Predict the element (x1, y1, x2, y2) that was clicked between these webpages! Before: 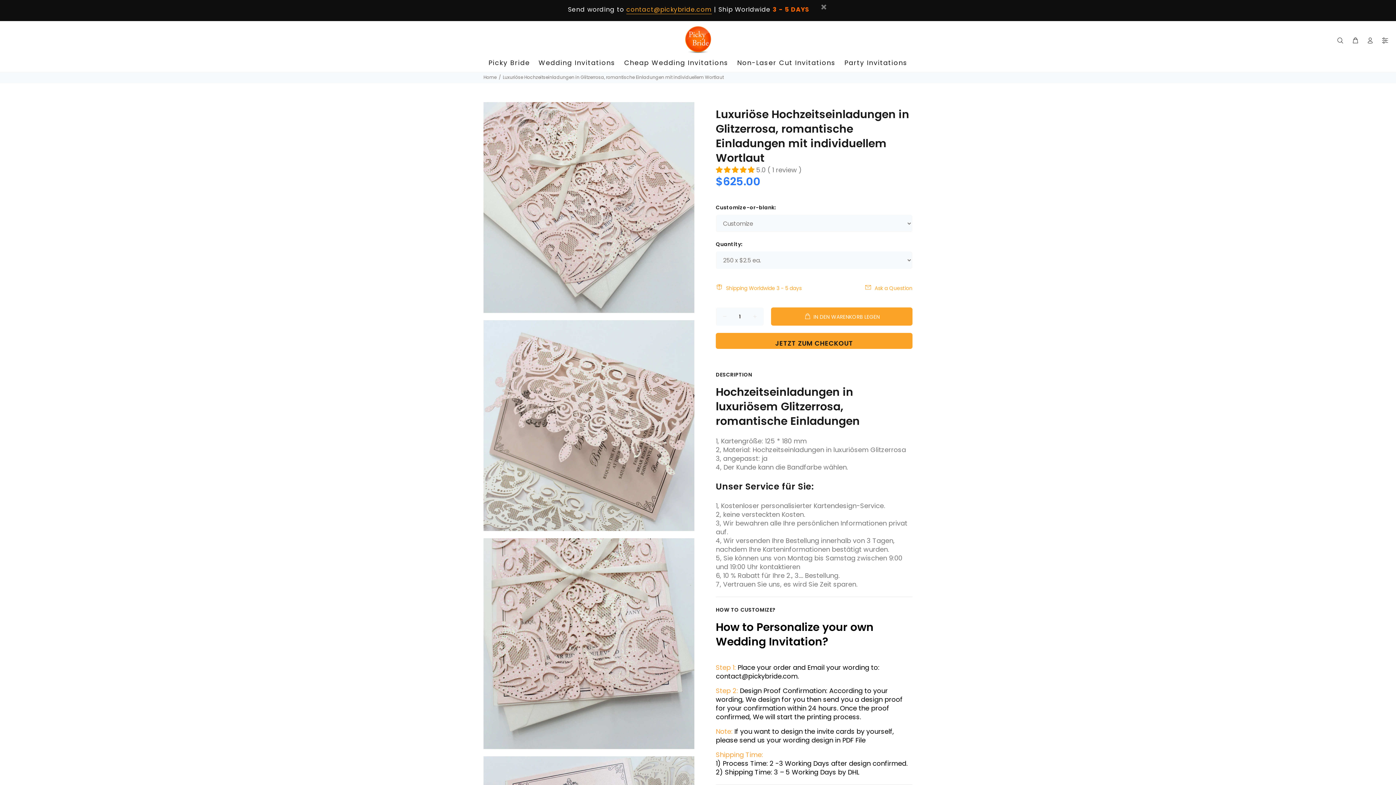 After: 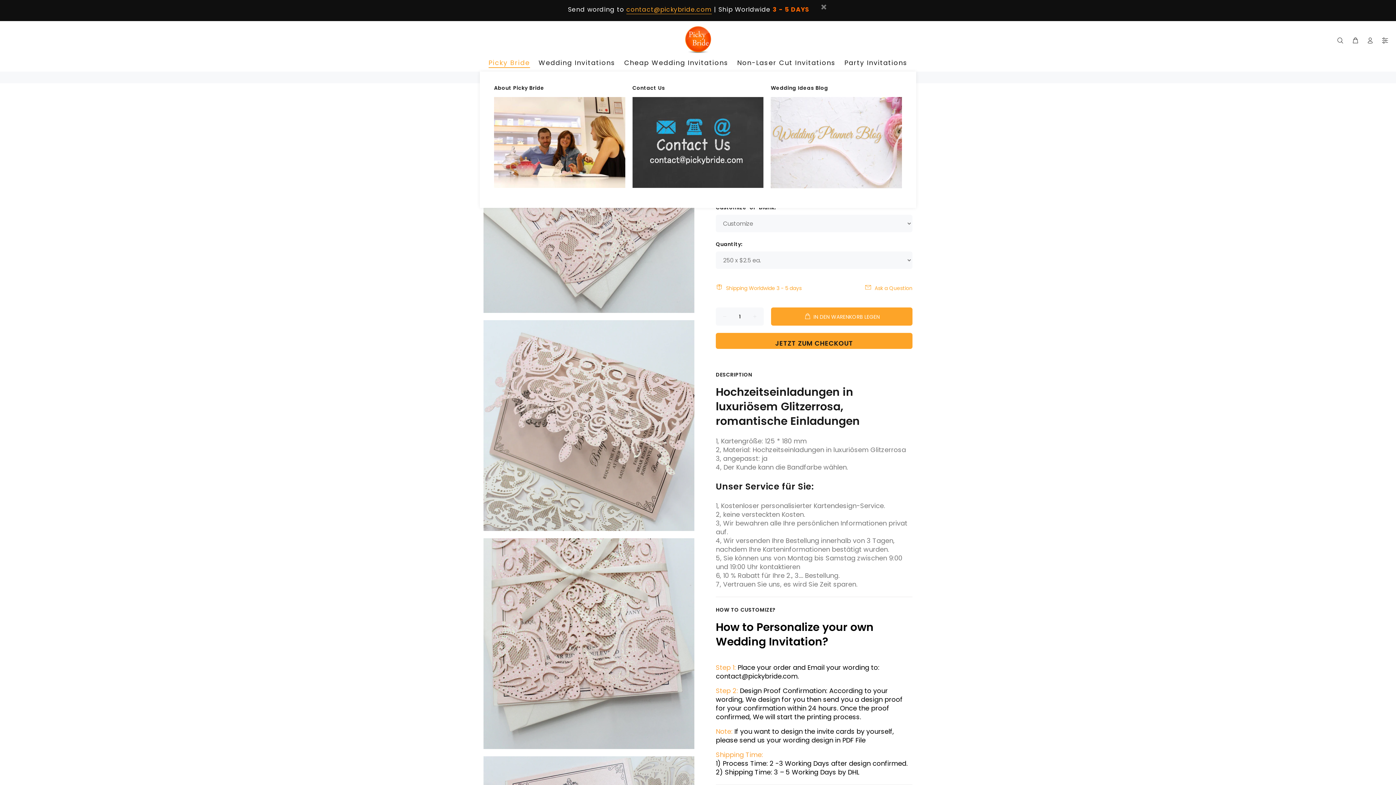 Action: bbox: (484, 55, 534, 71) label: Picky Bride